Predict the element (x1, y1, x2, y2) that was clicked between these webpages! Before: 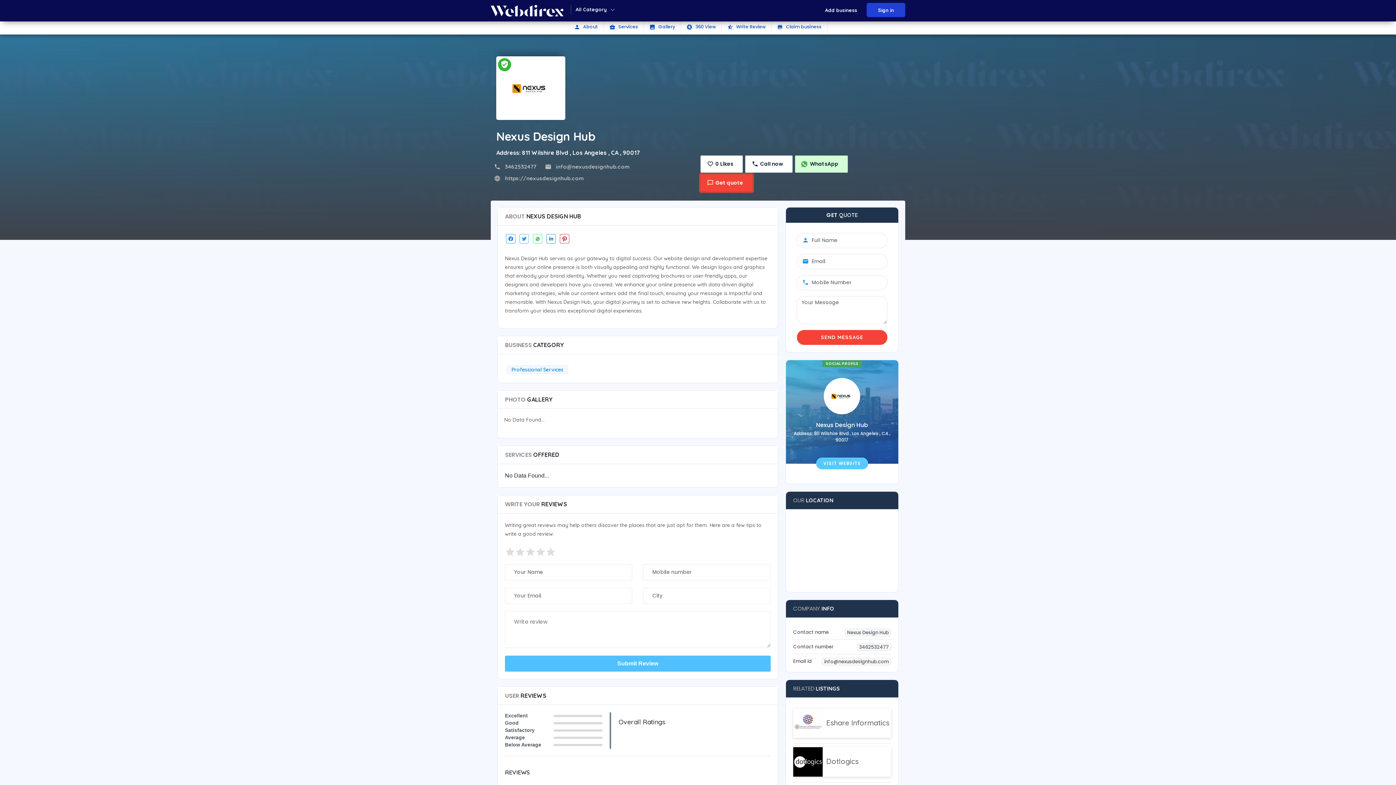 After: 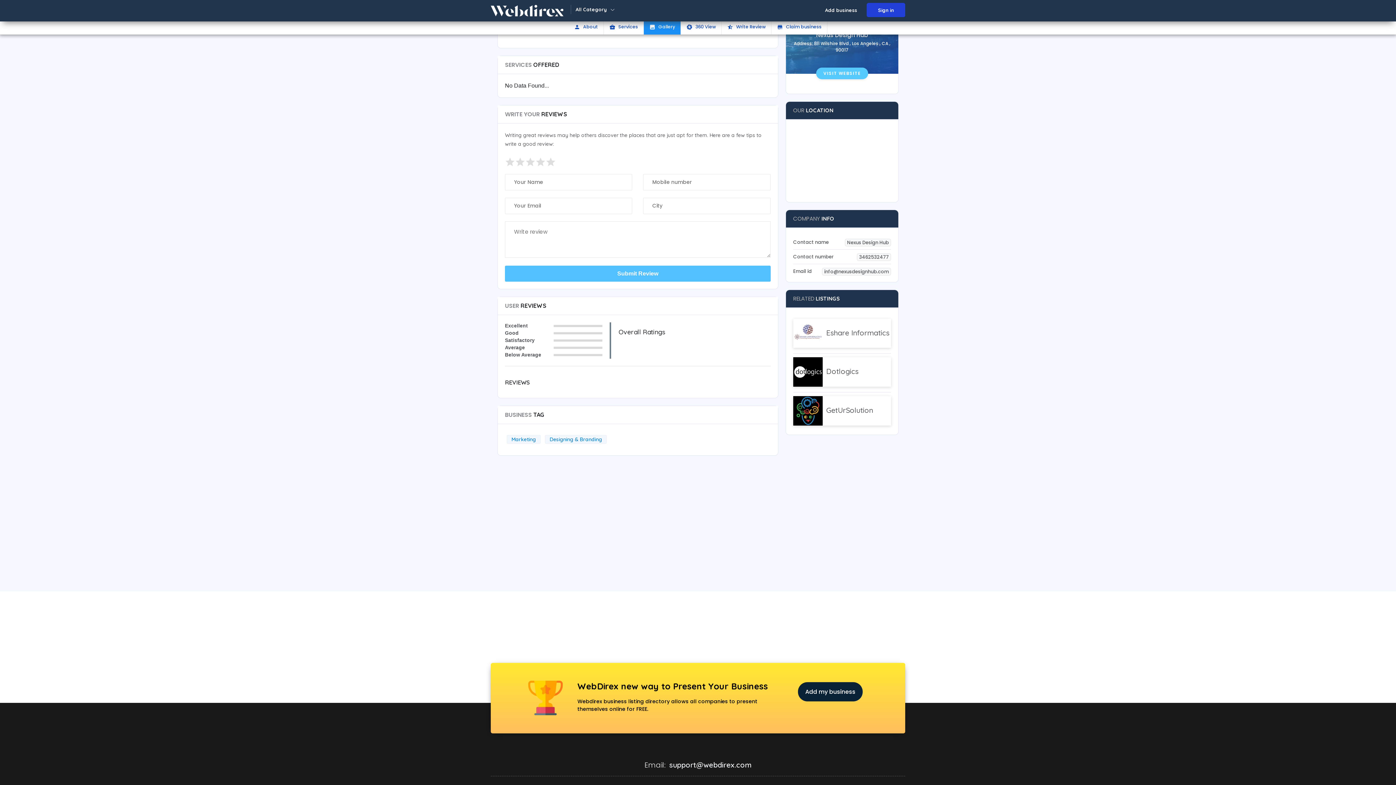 Action: bbox: (644, 19, 681, 34) label: photo Gallery